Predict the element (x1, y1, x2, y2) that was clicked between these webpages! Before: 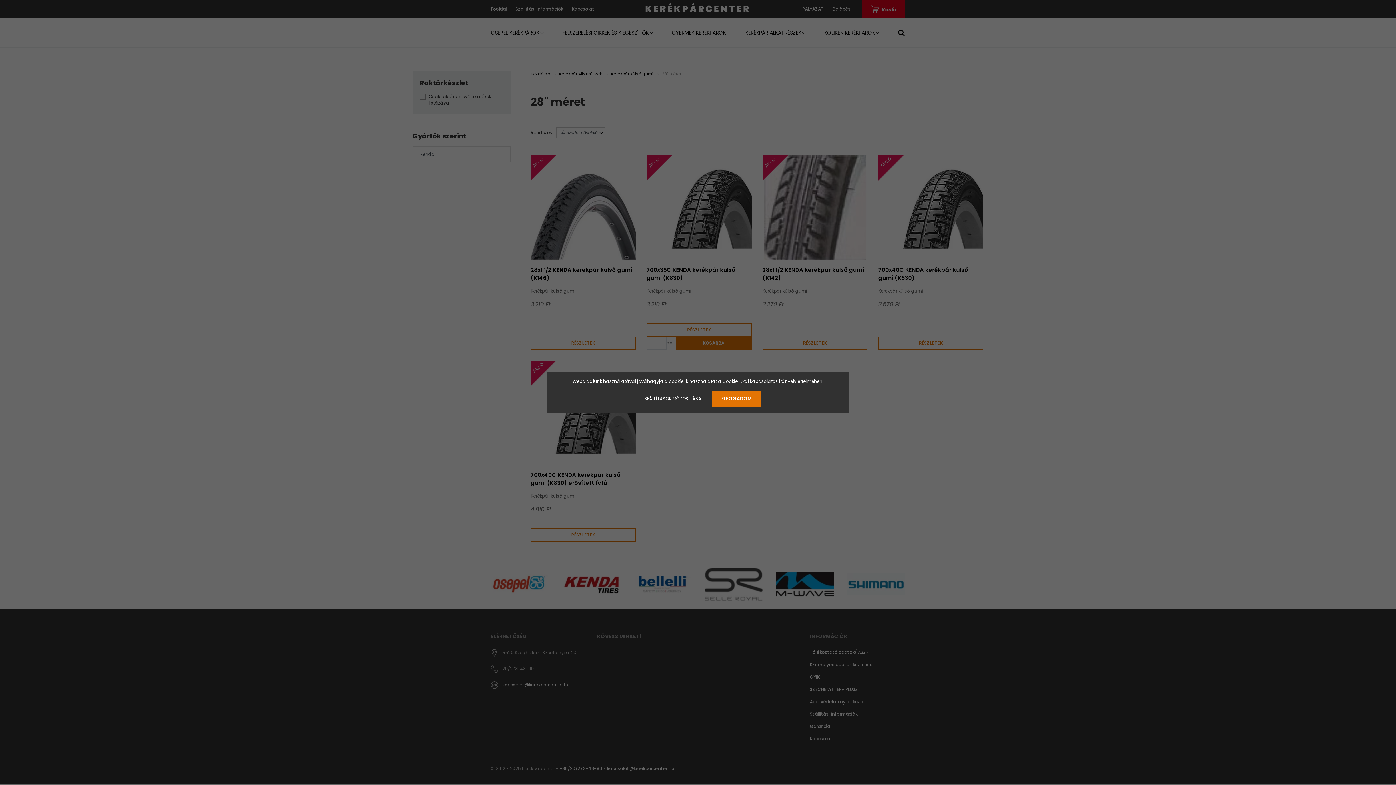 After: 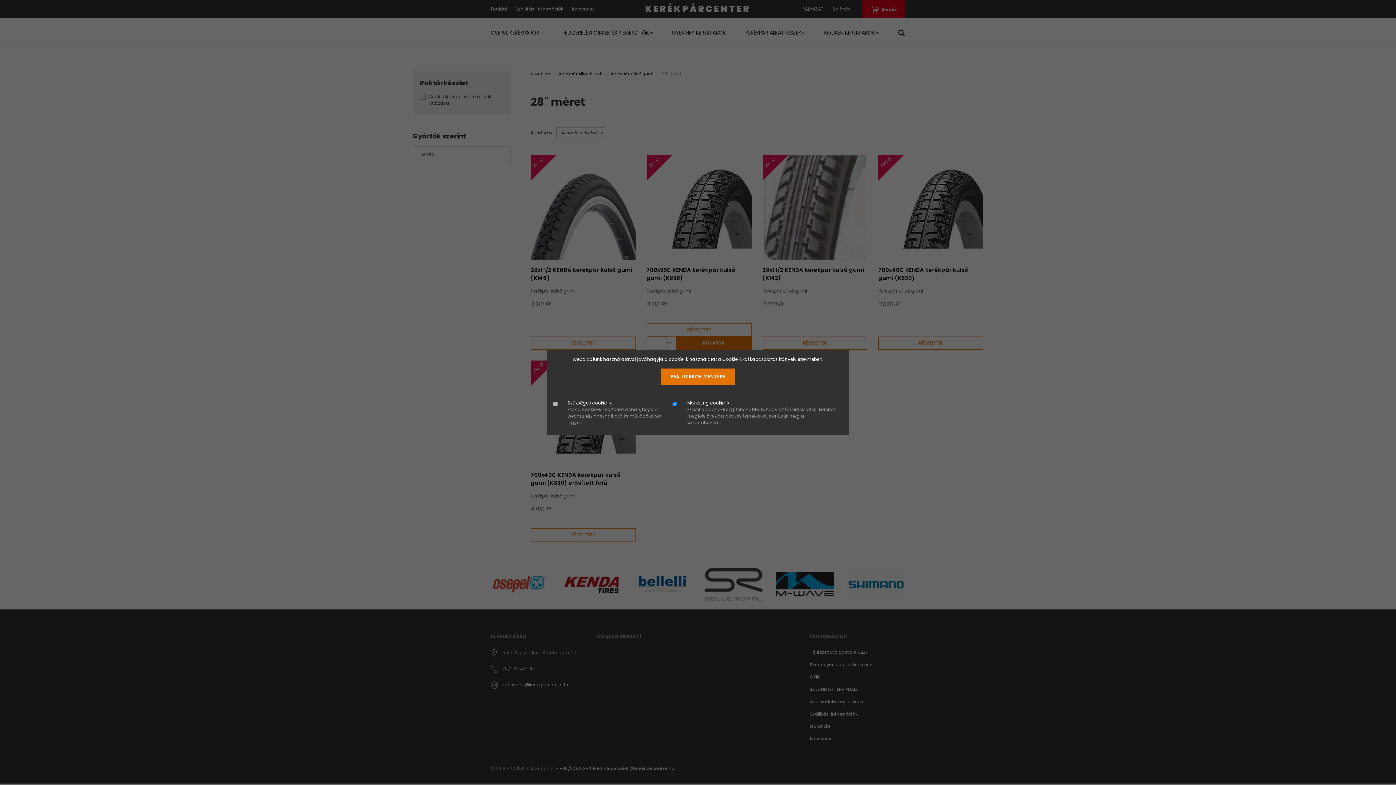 Action: label: BEÁLLÍTÁSOK MÓDOSÍTÁSA bbox: (634, 390, 710, 406)